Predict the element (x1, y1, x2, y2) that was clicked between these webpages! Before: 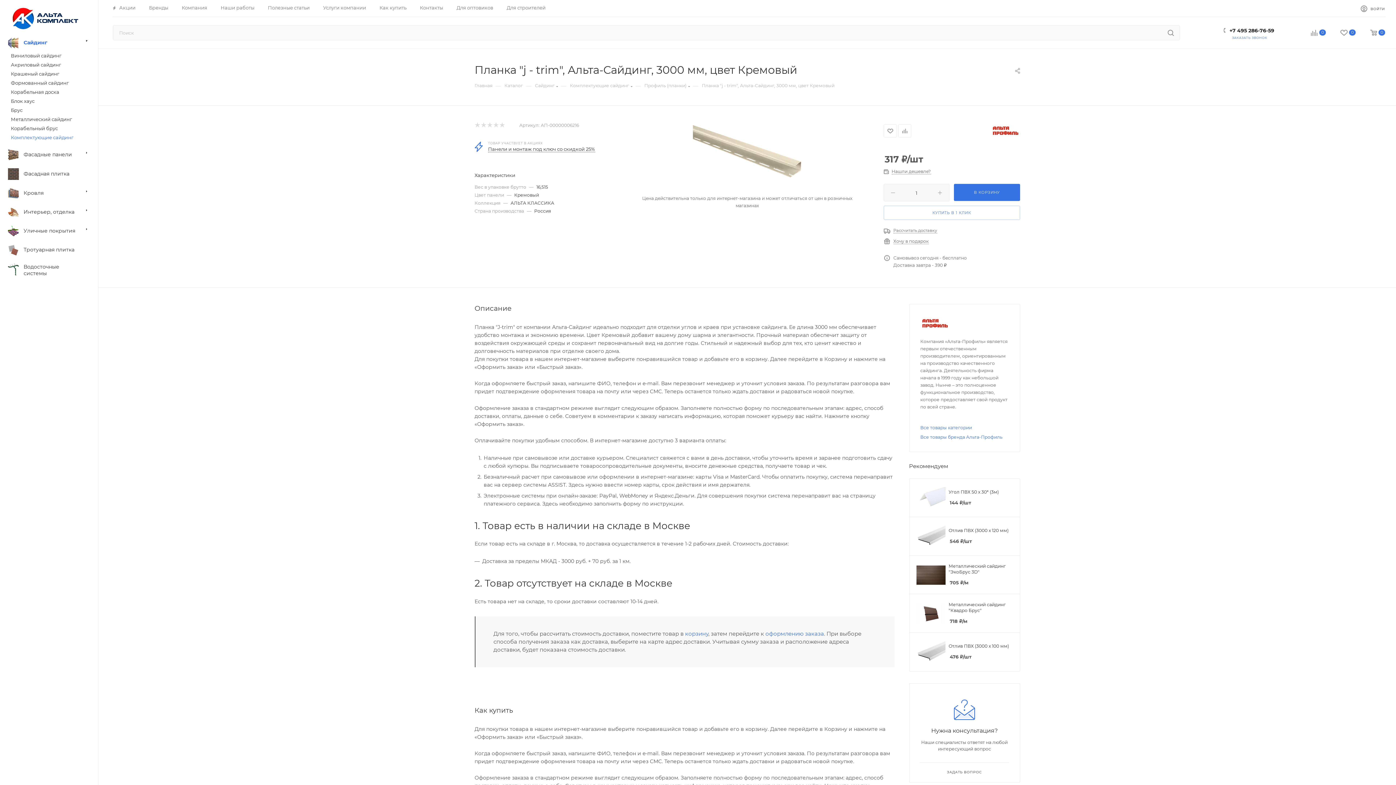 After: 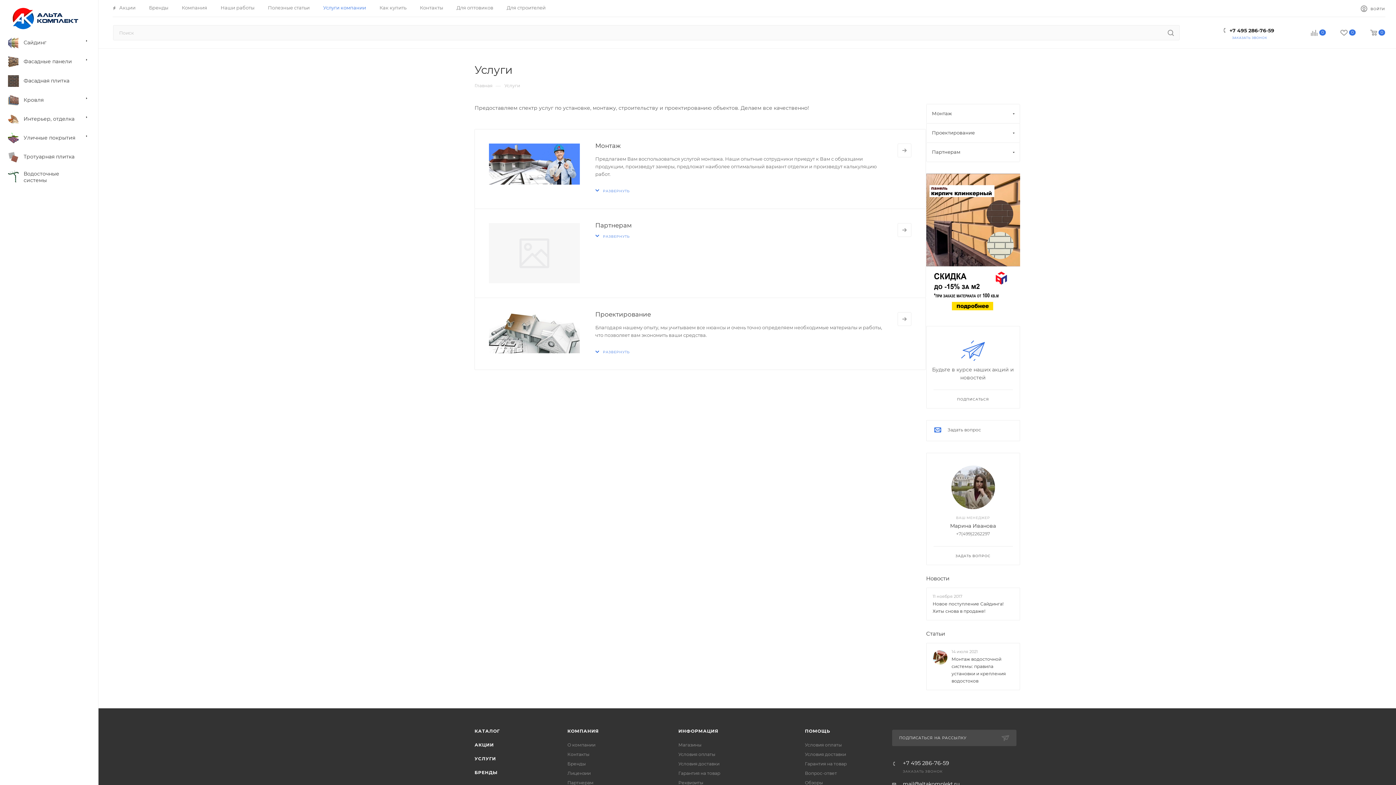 Action: label: Услуги компании bbox: (323, 4, 366, 10)